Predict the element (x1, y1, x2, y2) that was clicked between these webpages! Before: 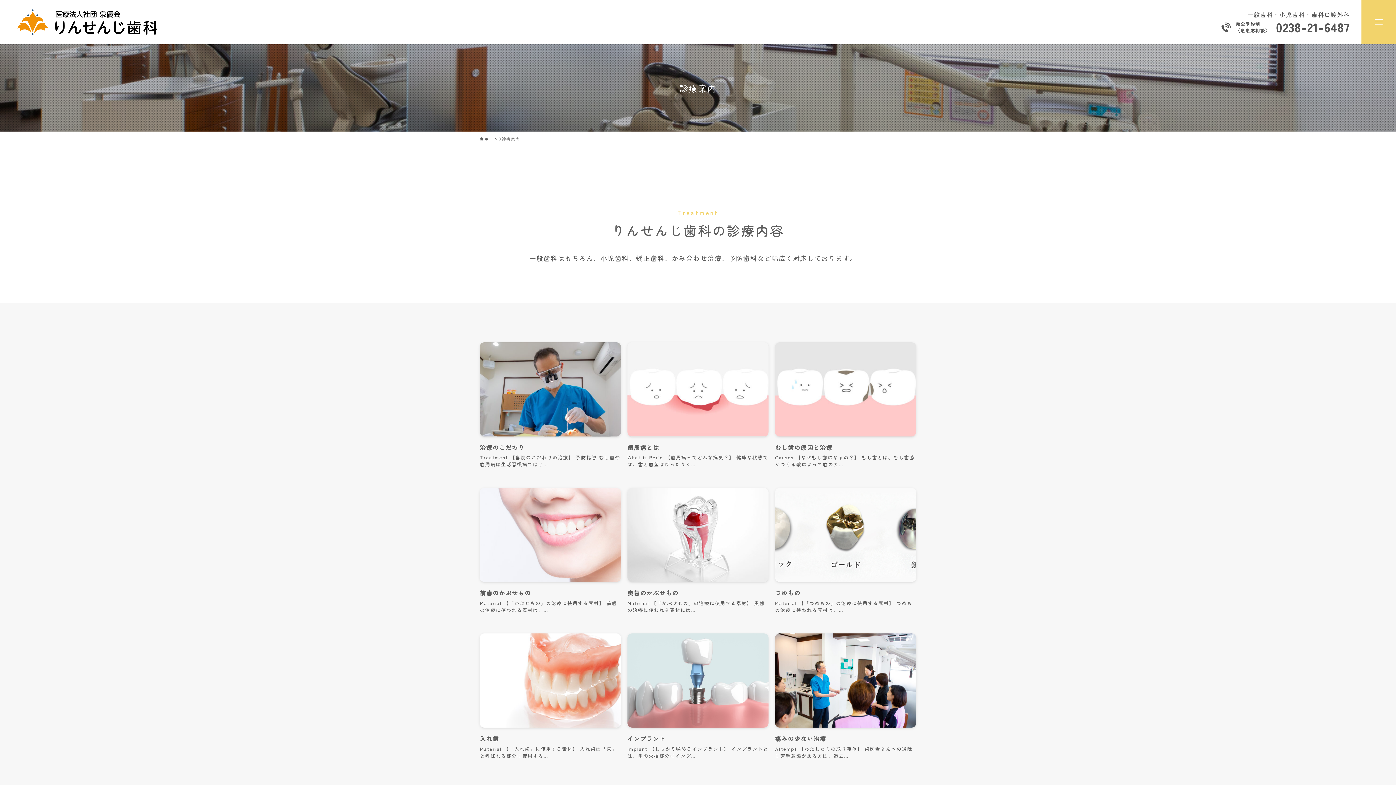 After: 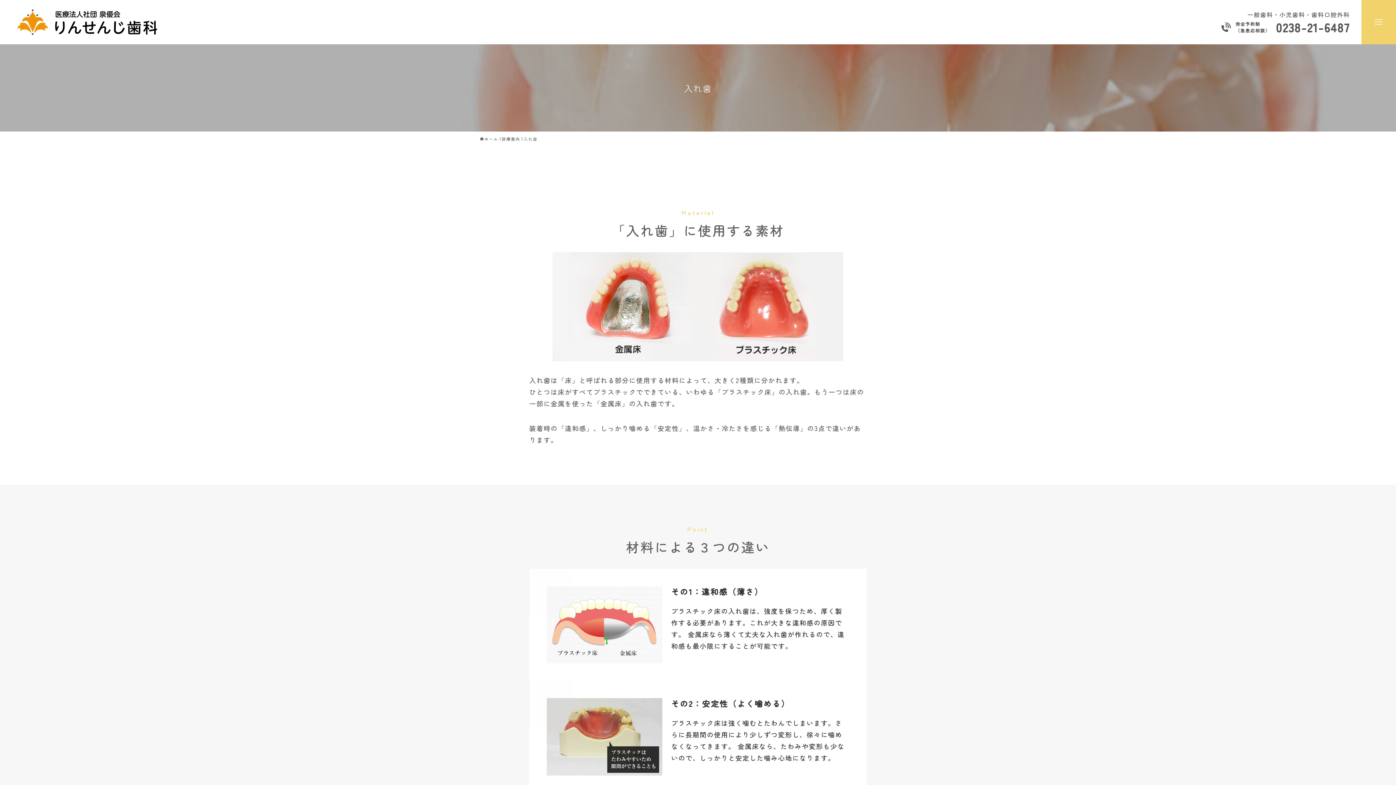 Action: label: 入れ歯
Material 【「入れ歯」に使用する素材】 入れ歯は「床」と呼ばれる部分に使用する… bbox: (480, 633, 621, 763)